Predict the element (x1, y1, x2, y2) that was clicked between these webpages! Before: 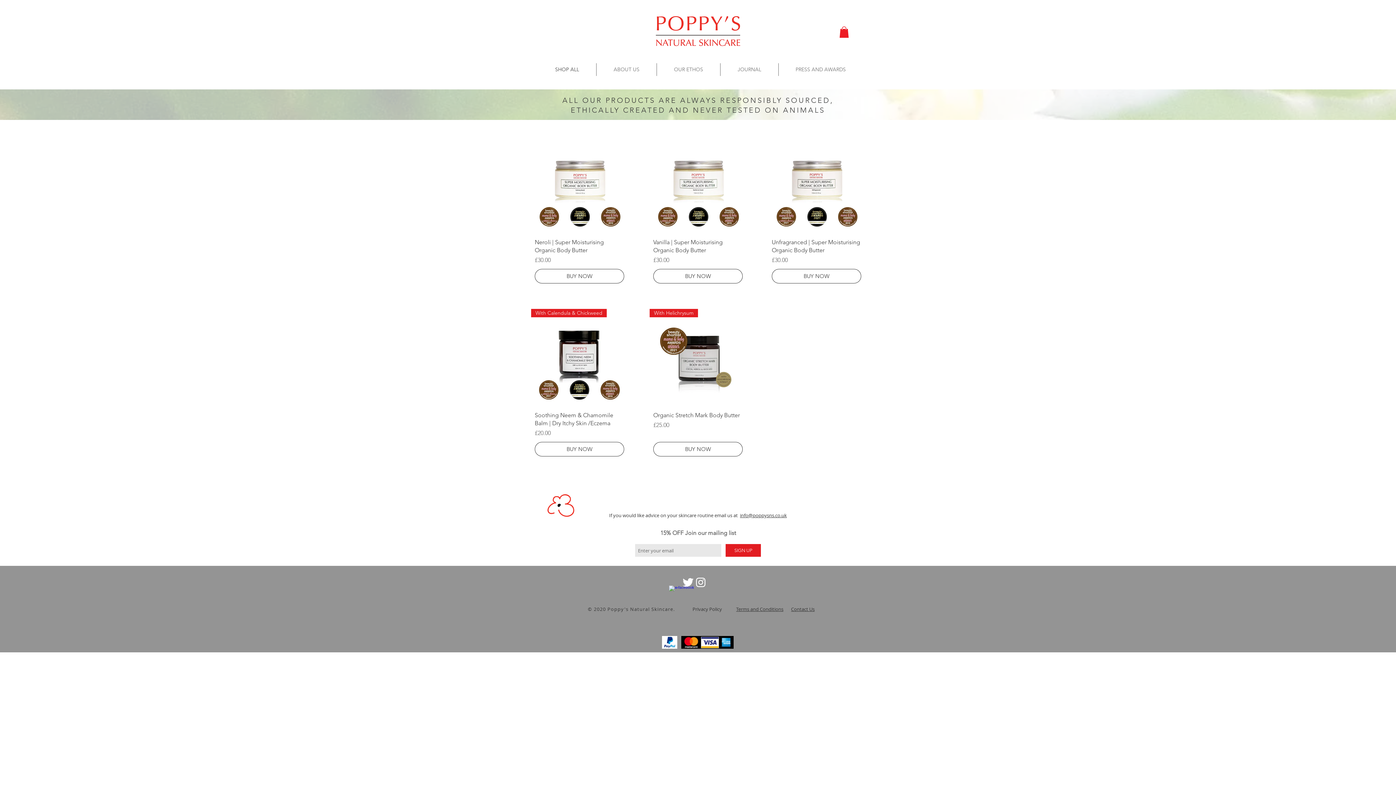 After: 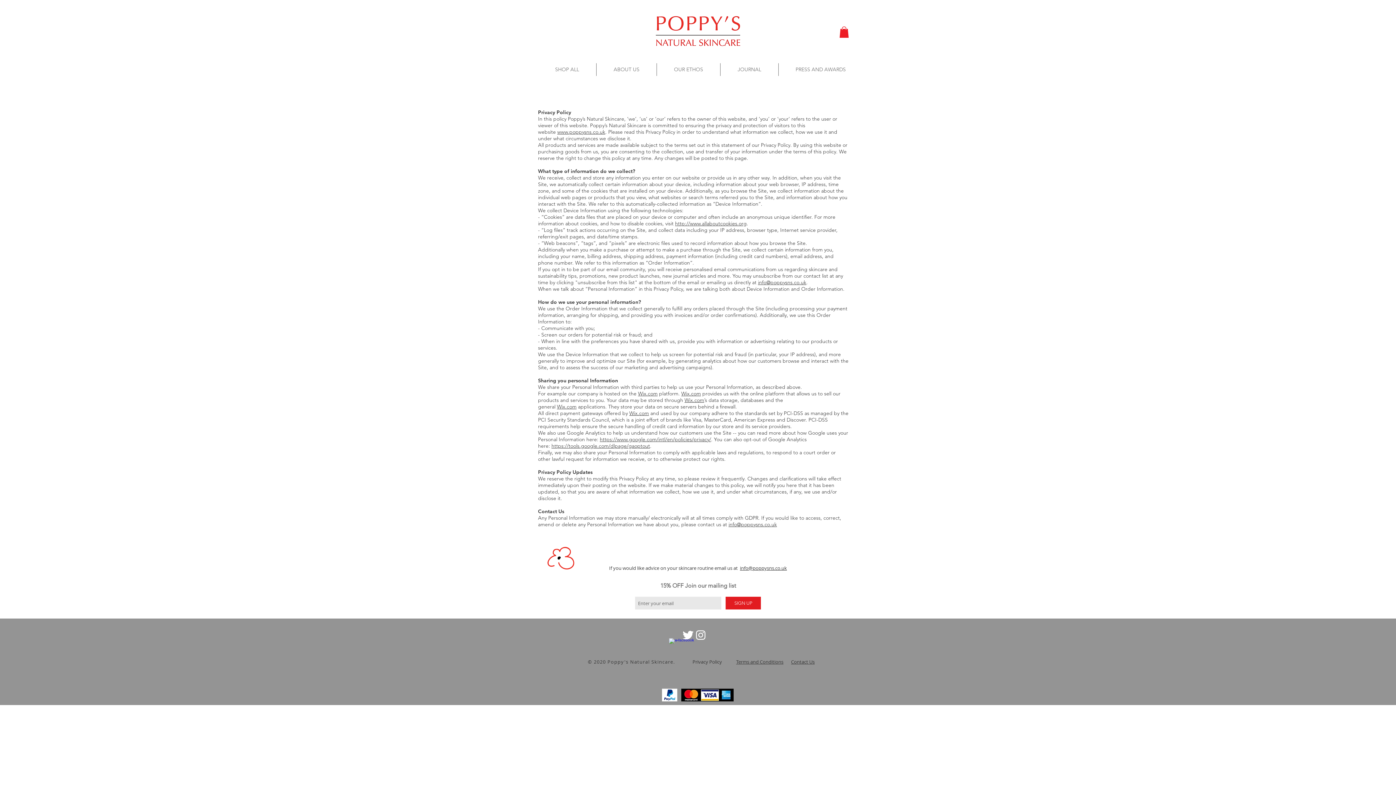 Action: bbox: (638, 688, 674, 694) label: Delivery & Returns